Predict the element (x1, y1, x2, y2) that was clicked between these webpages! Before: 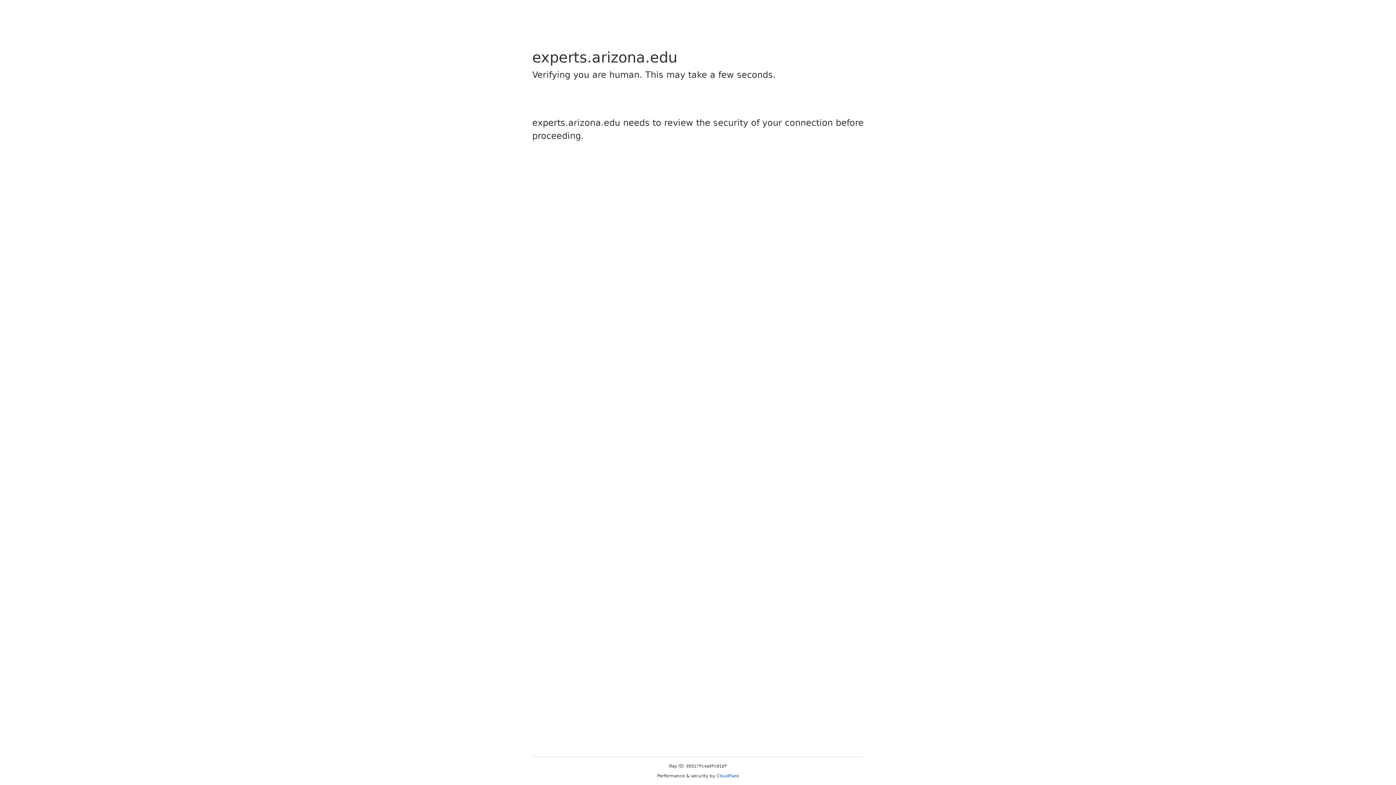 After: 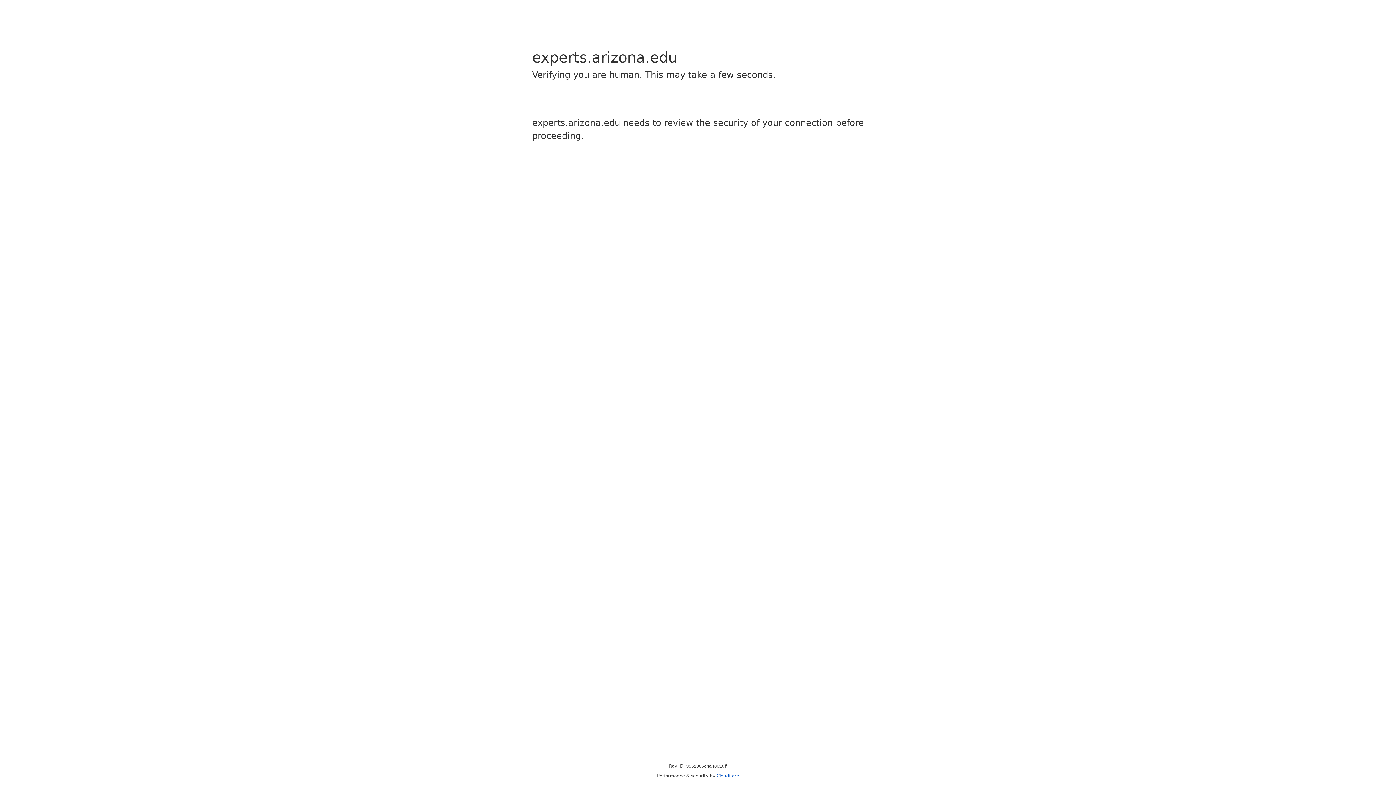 Action: label: Cloudflare bbox: (716, 773, 739, 778)